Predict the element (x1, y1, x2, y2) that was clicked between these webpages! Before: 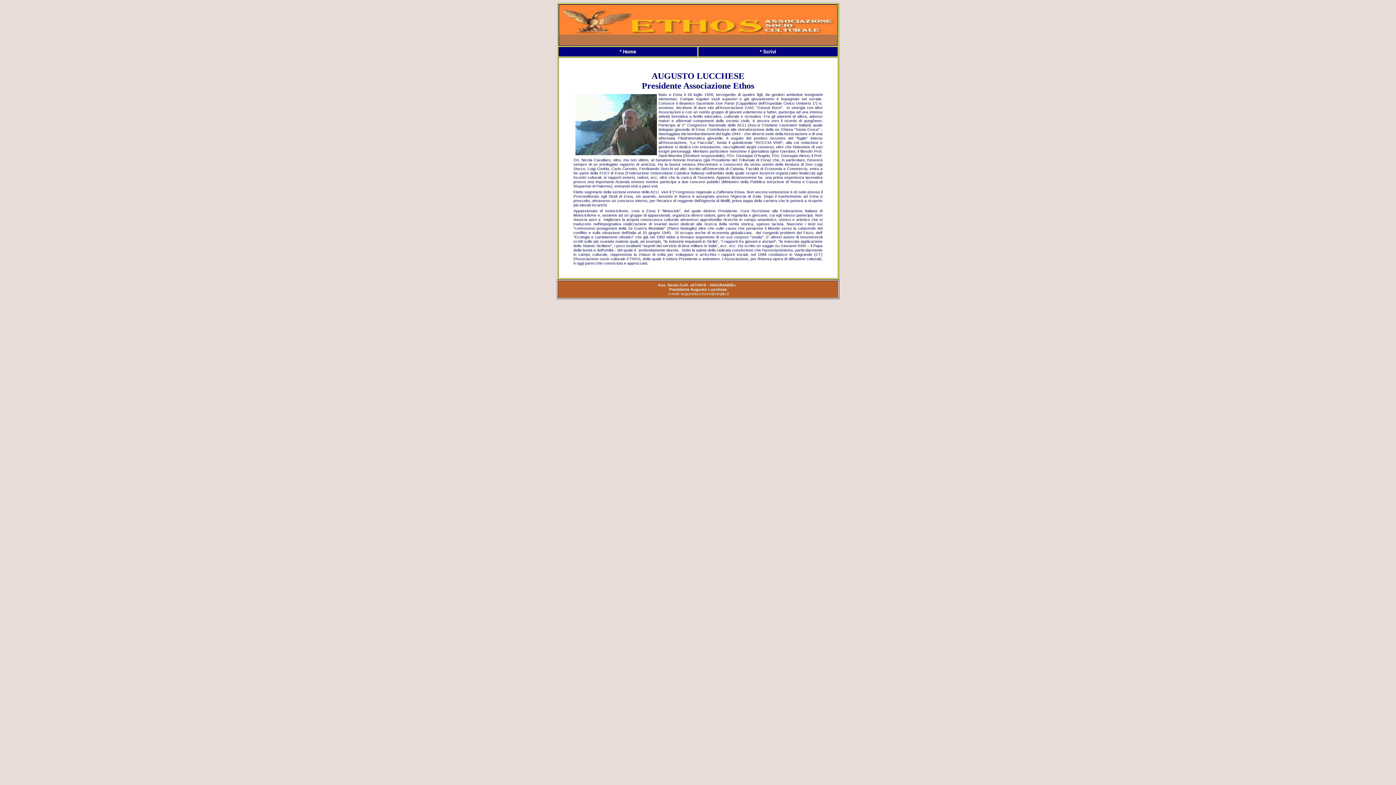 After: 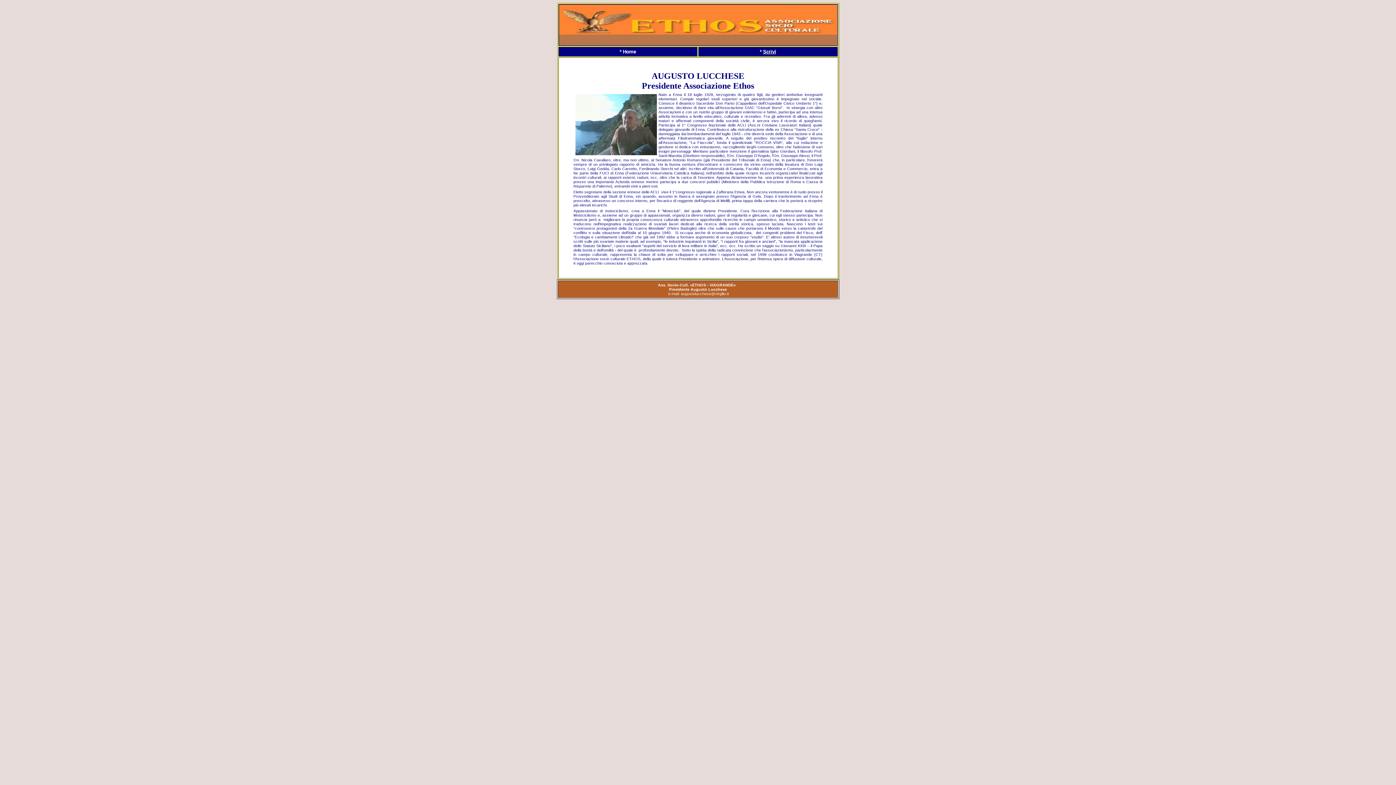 Action: label: Scrivi bbox: (763, 49, 776, 54)